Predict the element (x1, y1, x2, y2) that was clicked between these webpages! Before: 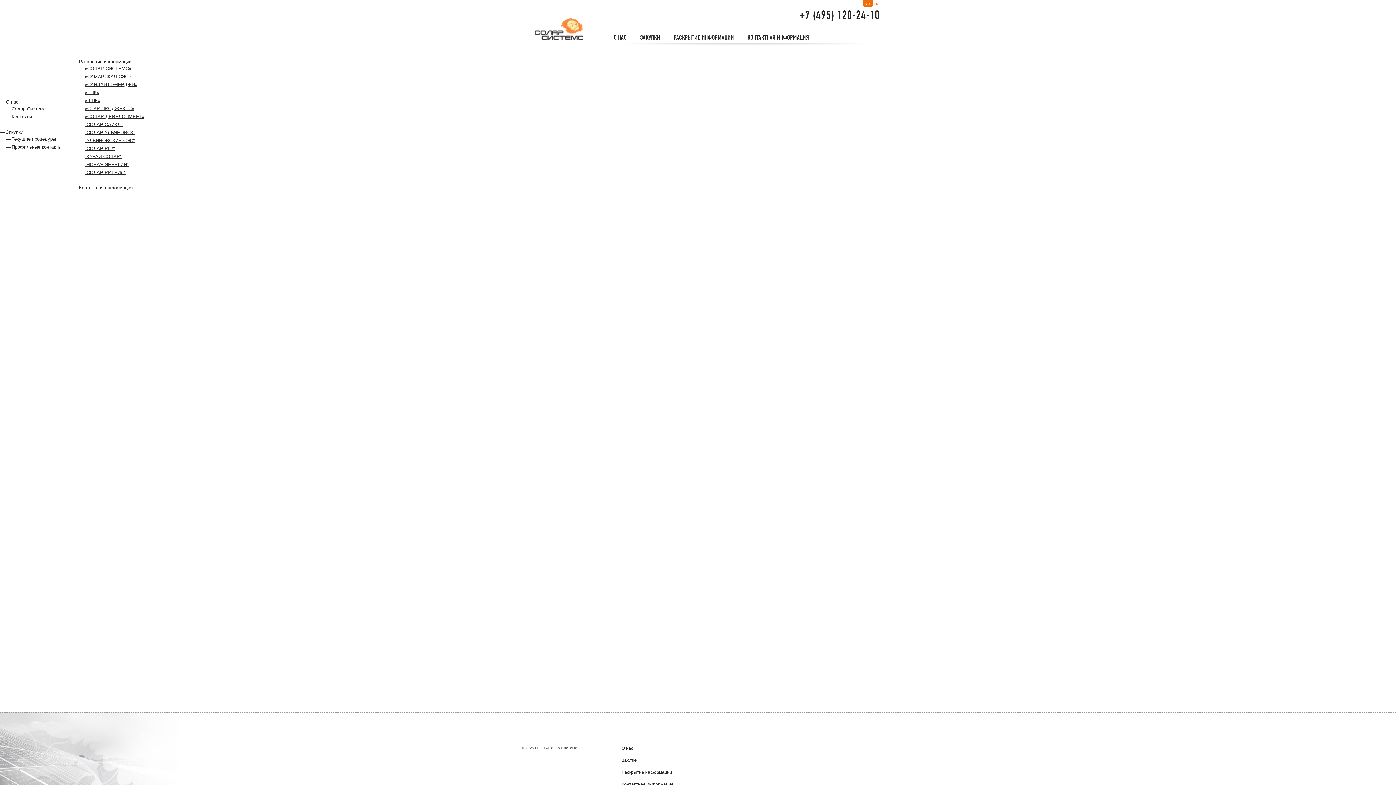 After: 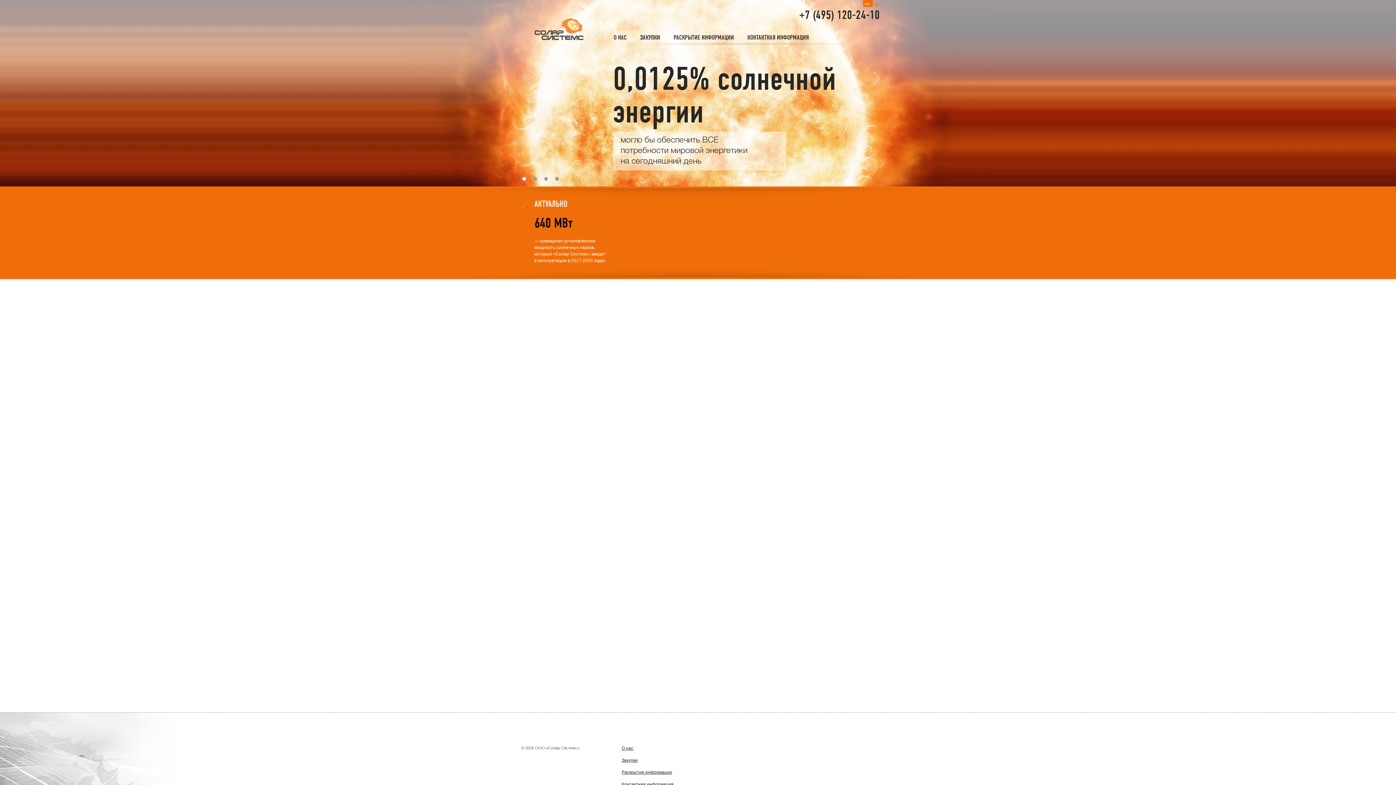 Action: bbox: (534, 18, 584, 40)